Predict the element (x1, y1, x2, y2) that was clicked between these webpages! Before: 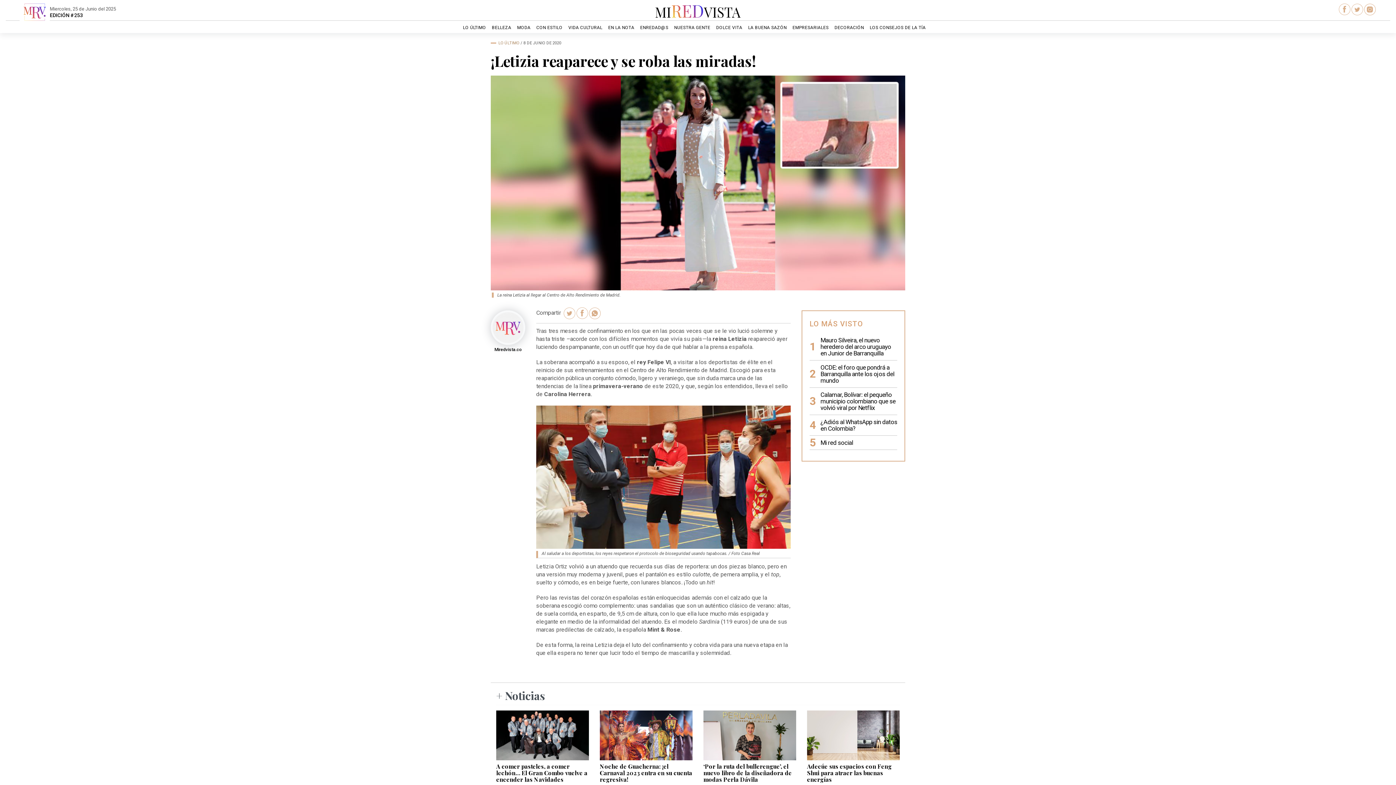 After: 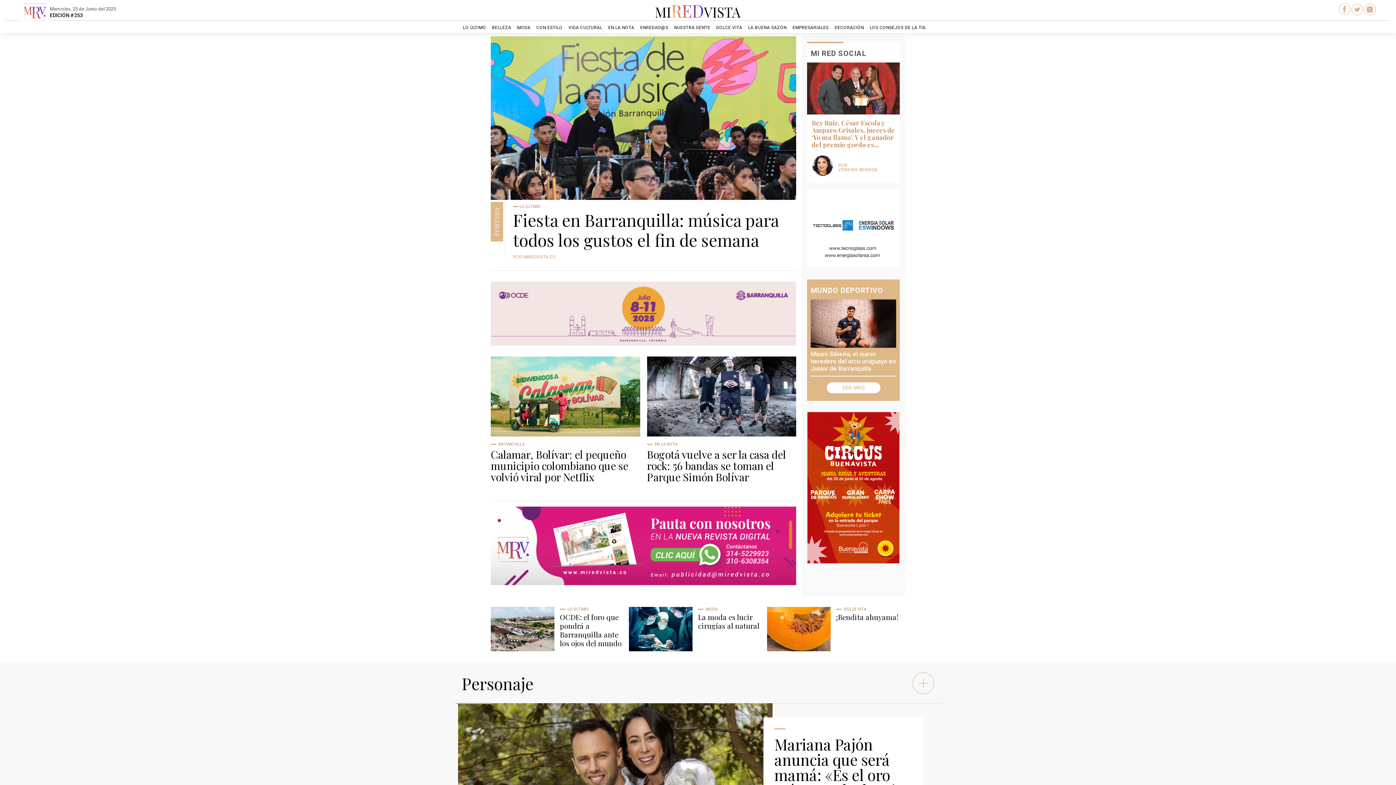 Action: bbox: (652, 14, 743, 21)